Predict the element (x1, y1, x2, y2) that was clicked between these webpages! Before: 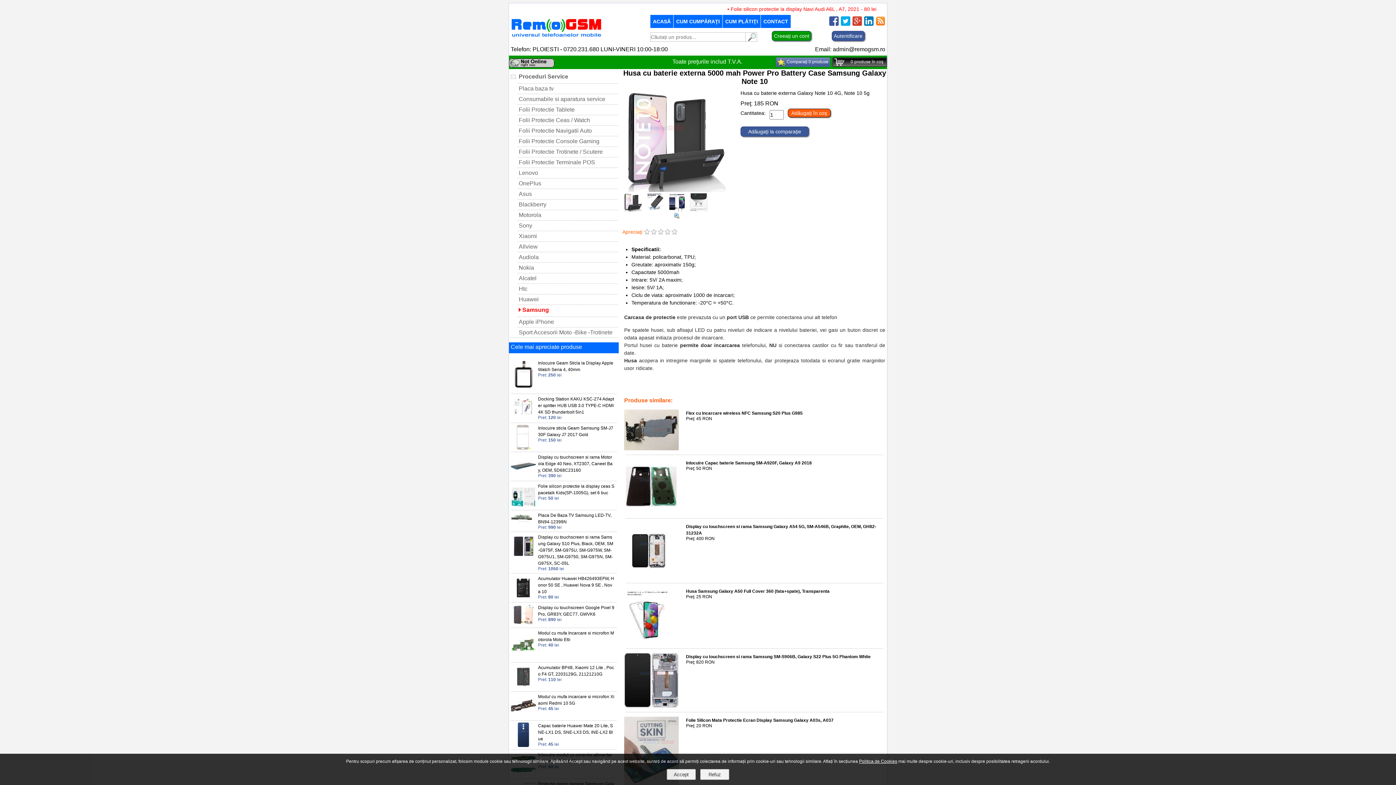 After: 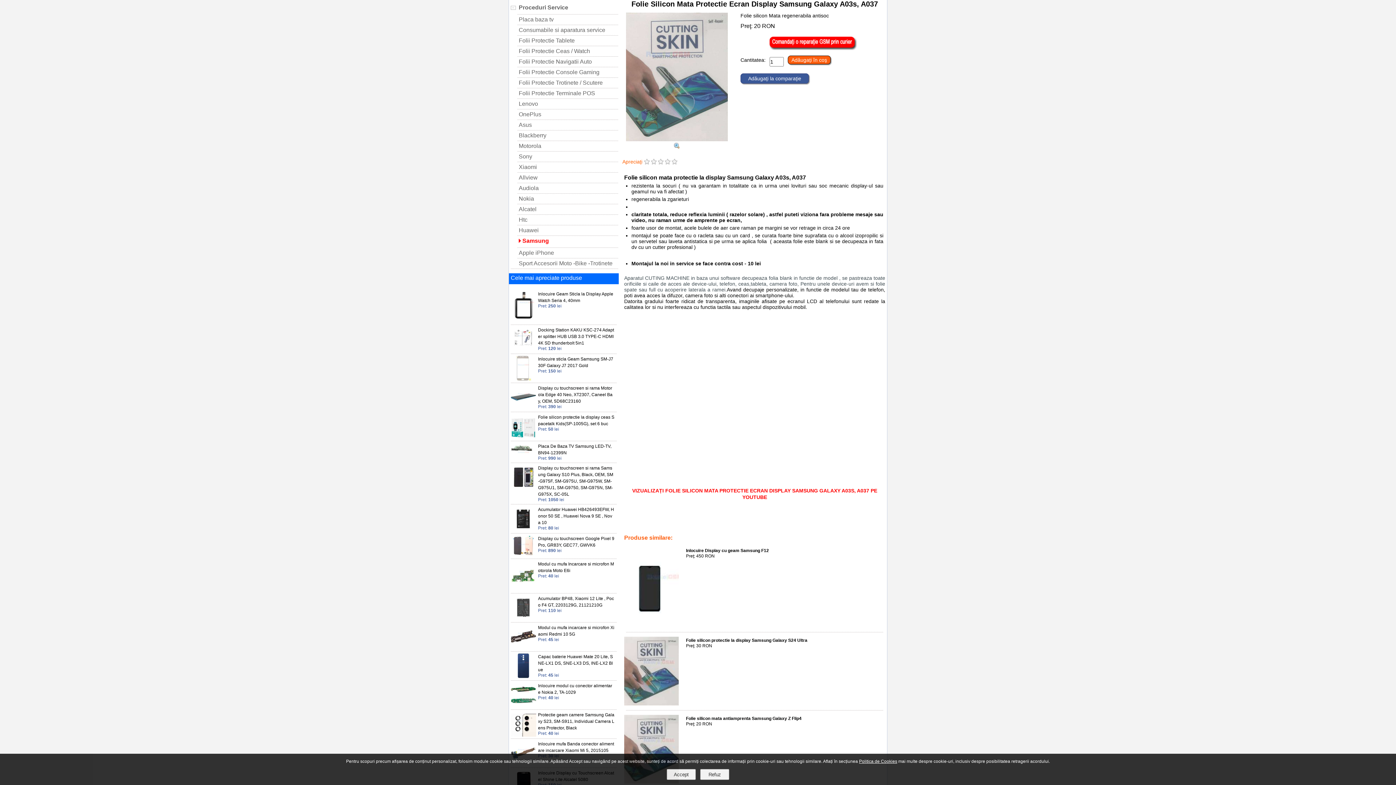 Action: label: Folie Silicon Mata Protectie Ecran Display Samsung Galaxy A03s, A037 bbox: (686, 718, 833, 723)